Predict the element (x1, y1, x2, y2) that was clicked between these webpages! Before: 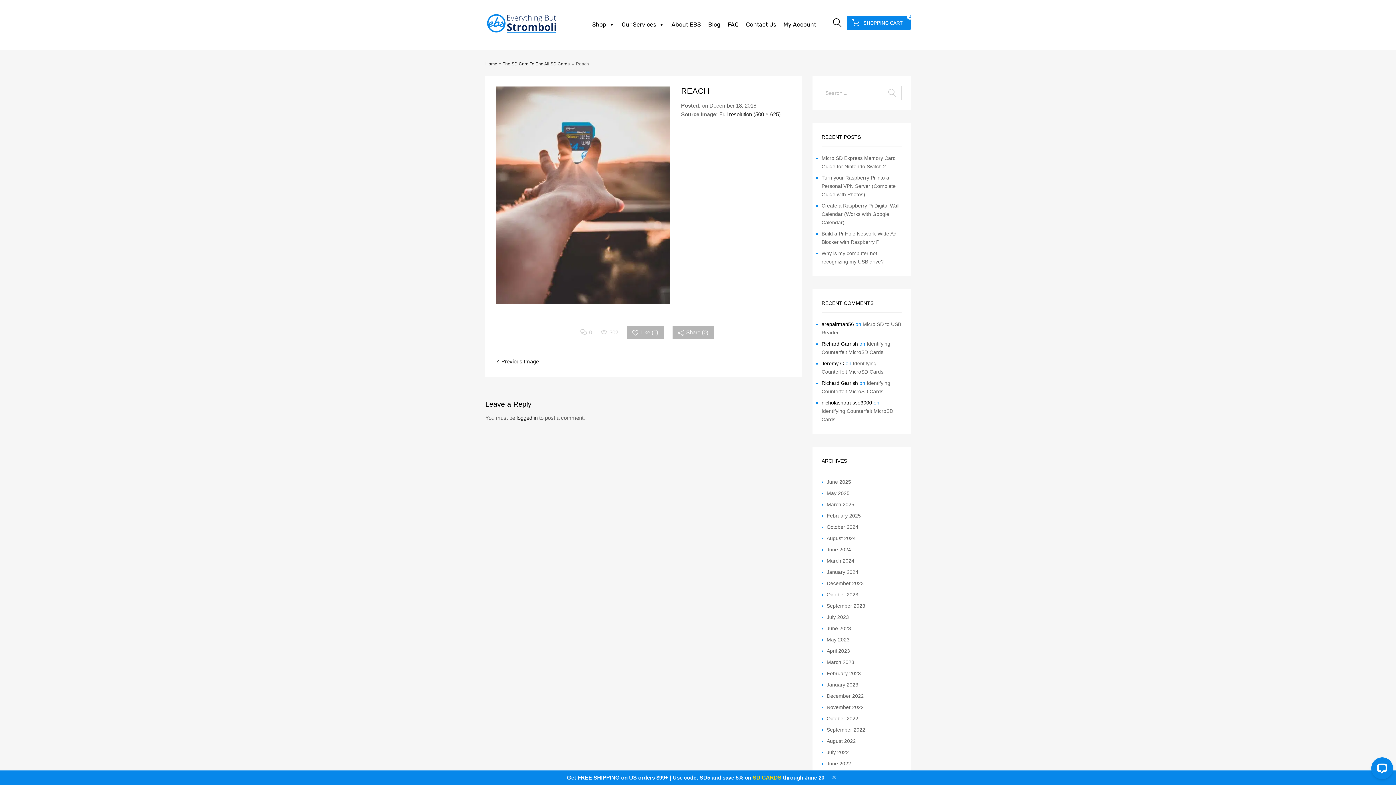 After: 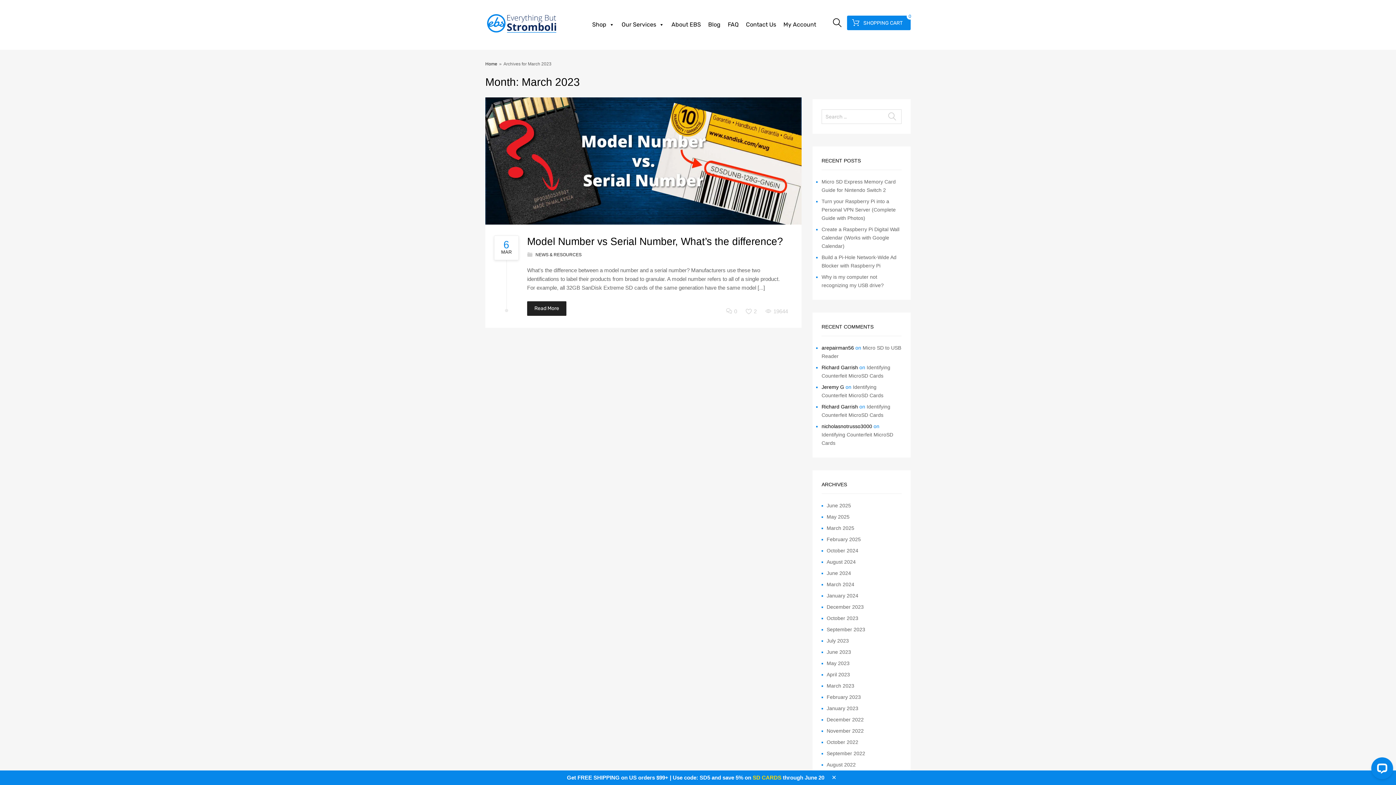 Action: label: March 2023 bbox: (826, 658, 854, 667)